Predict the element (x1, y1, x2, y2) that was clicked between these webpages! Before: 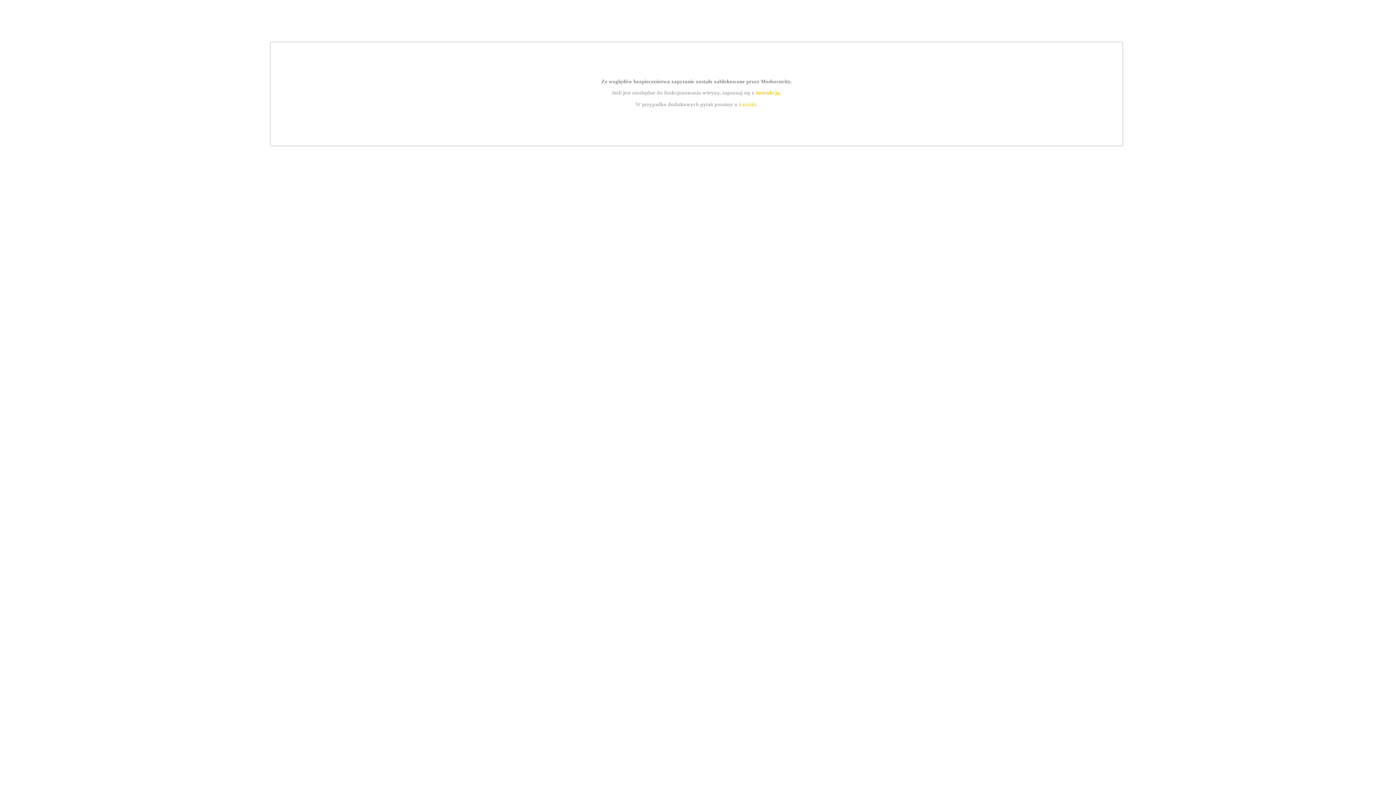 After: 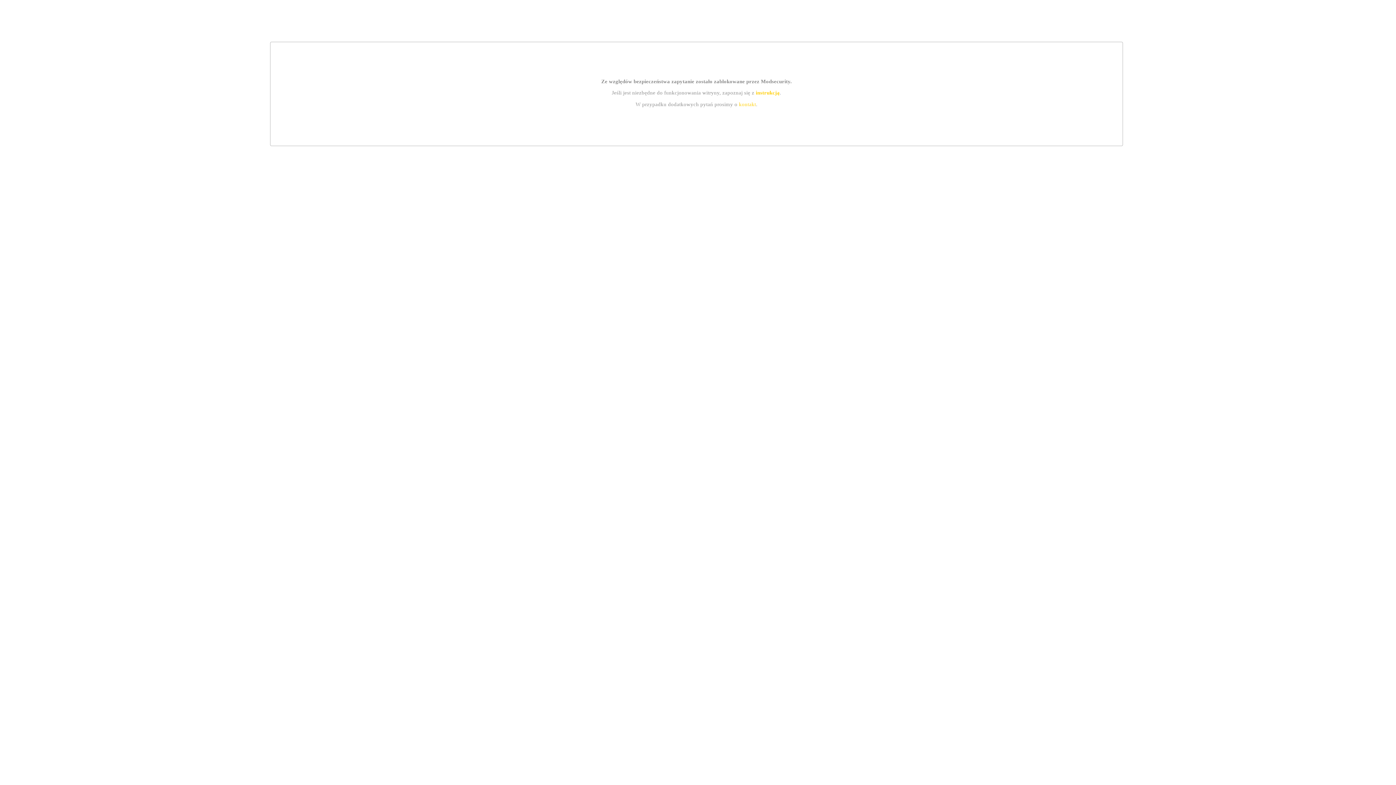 Action: label: kontakt bbox: (739, 101, 756, 107)